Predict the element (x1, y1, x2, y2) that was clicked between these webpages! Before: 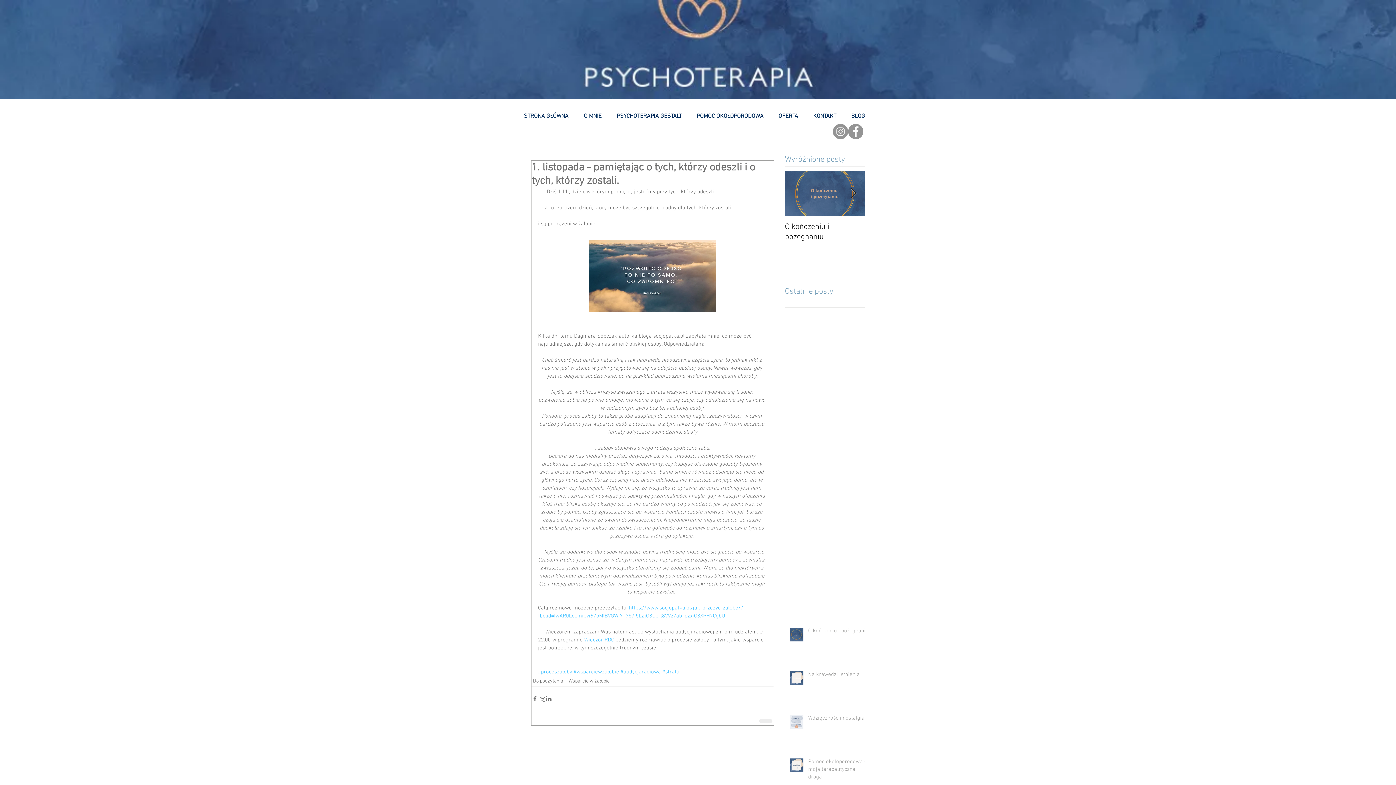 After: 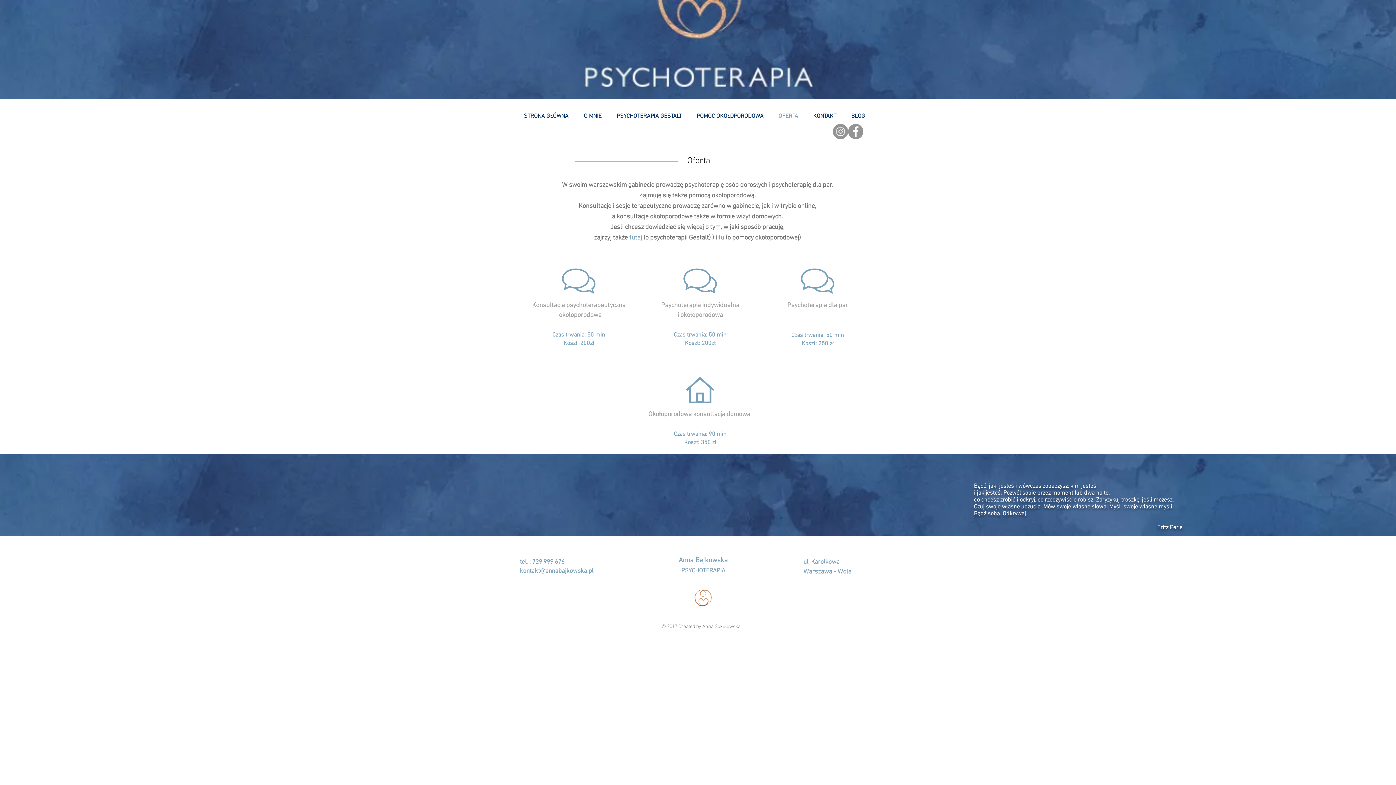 Action: label: OFERTA bbox: (771, 104, 805, 128)